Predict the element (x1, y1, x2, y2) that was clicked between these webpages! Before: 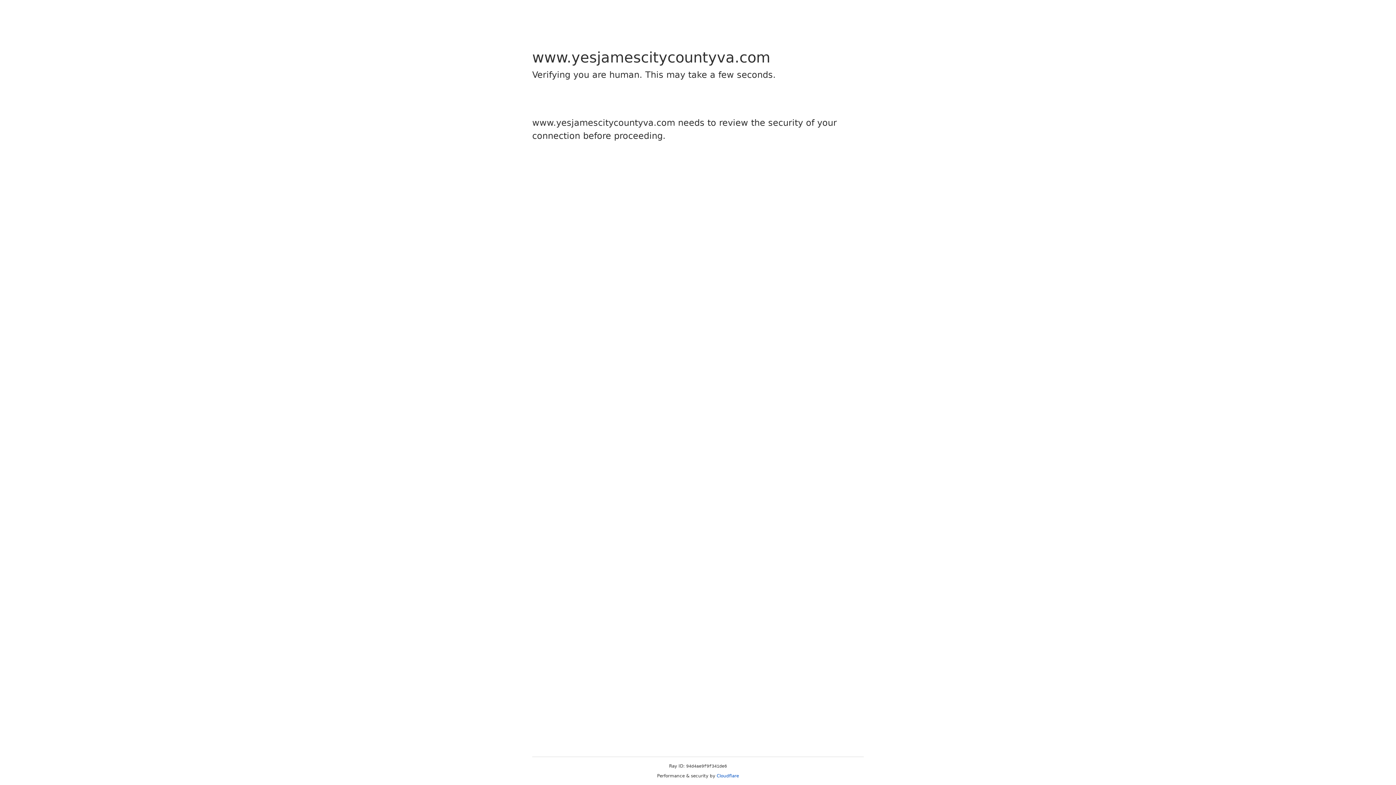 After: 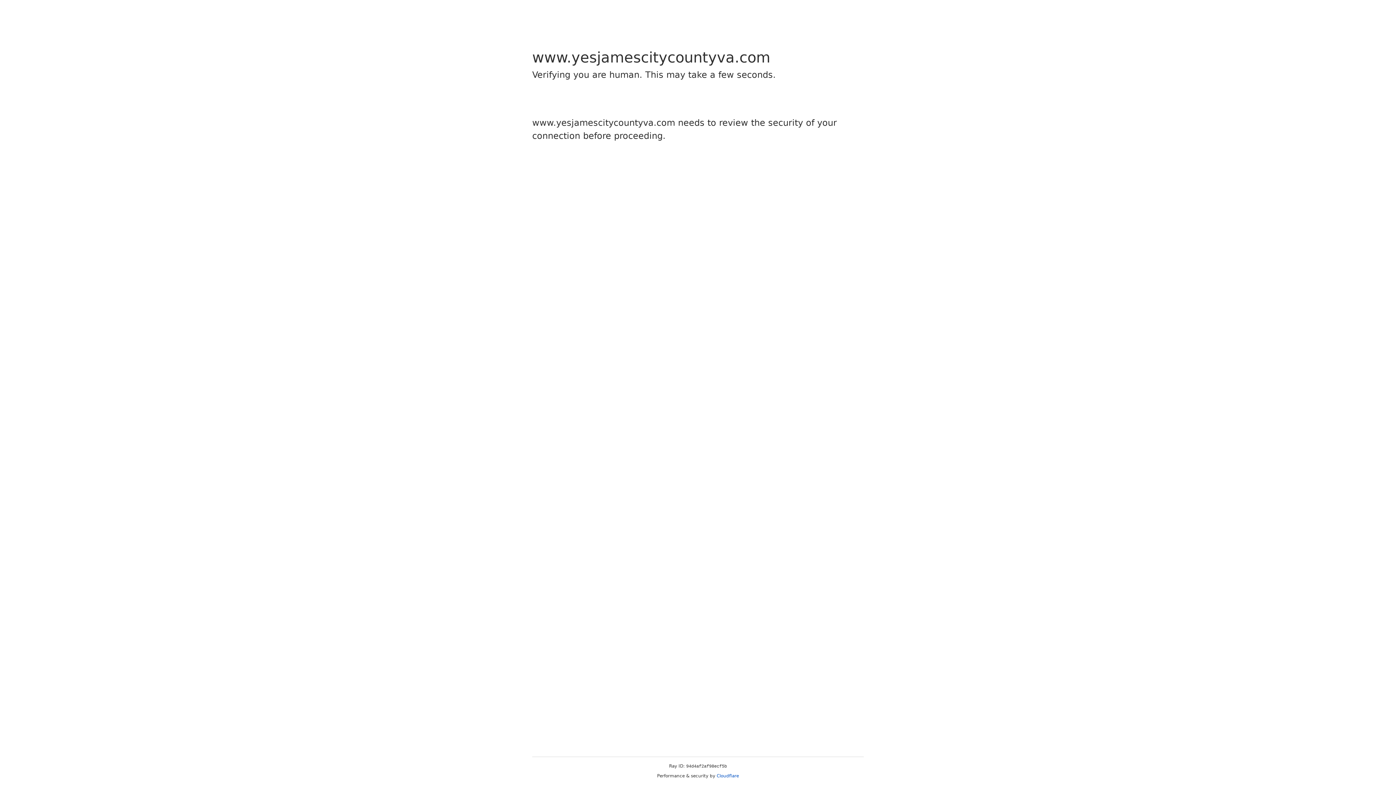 Action: bbox: (716, 773, 739, 778) label: Cloudflare